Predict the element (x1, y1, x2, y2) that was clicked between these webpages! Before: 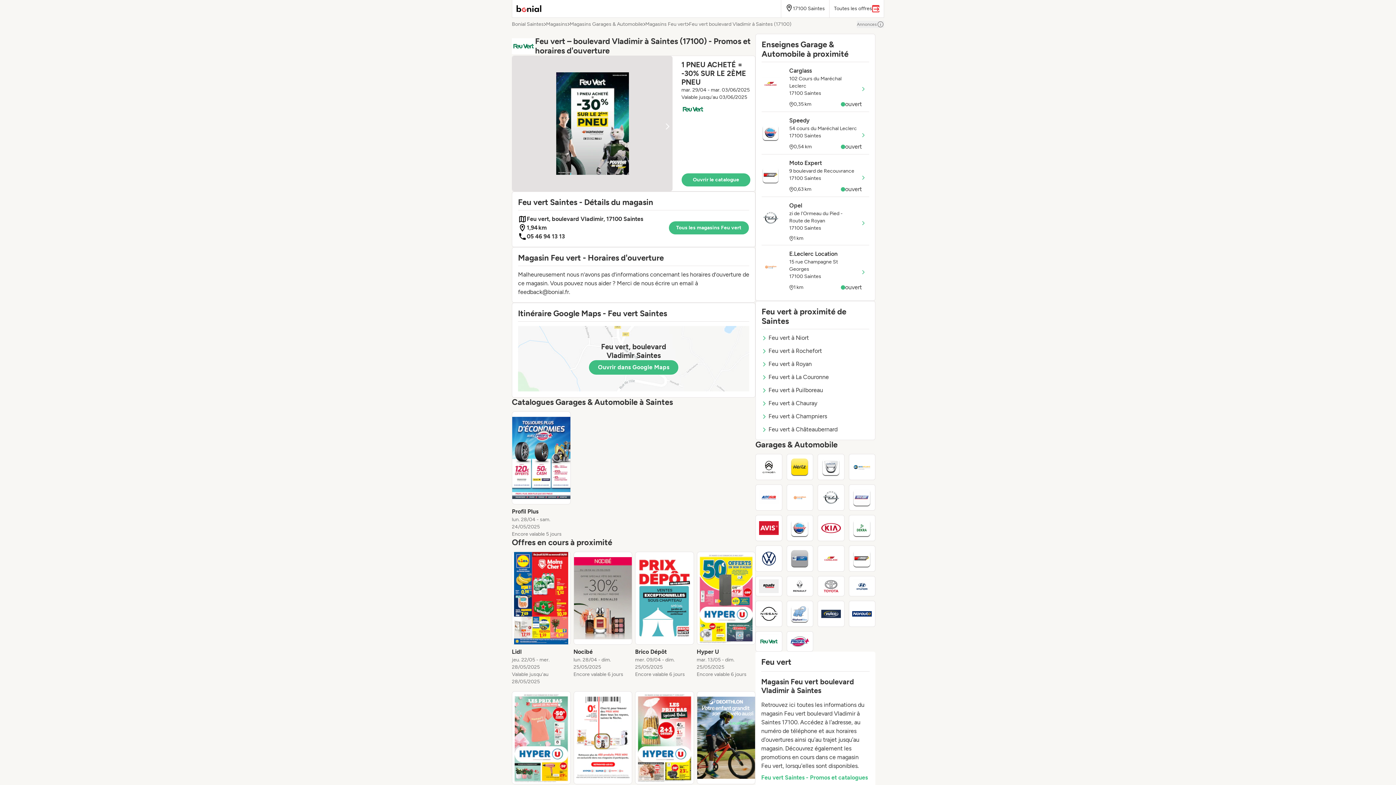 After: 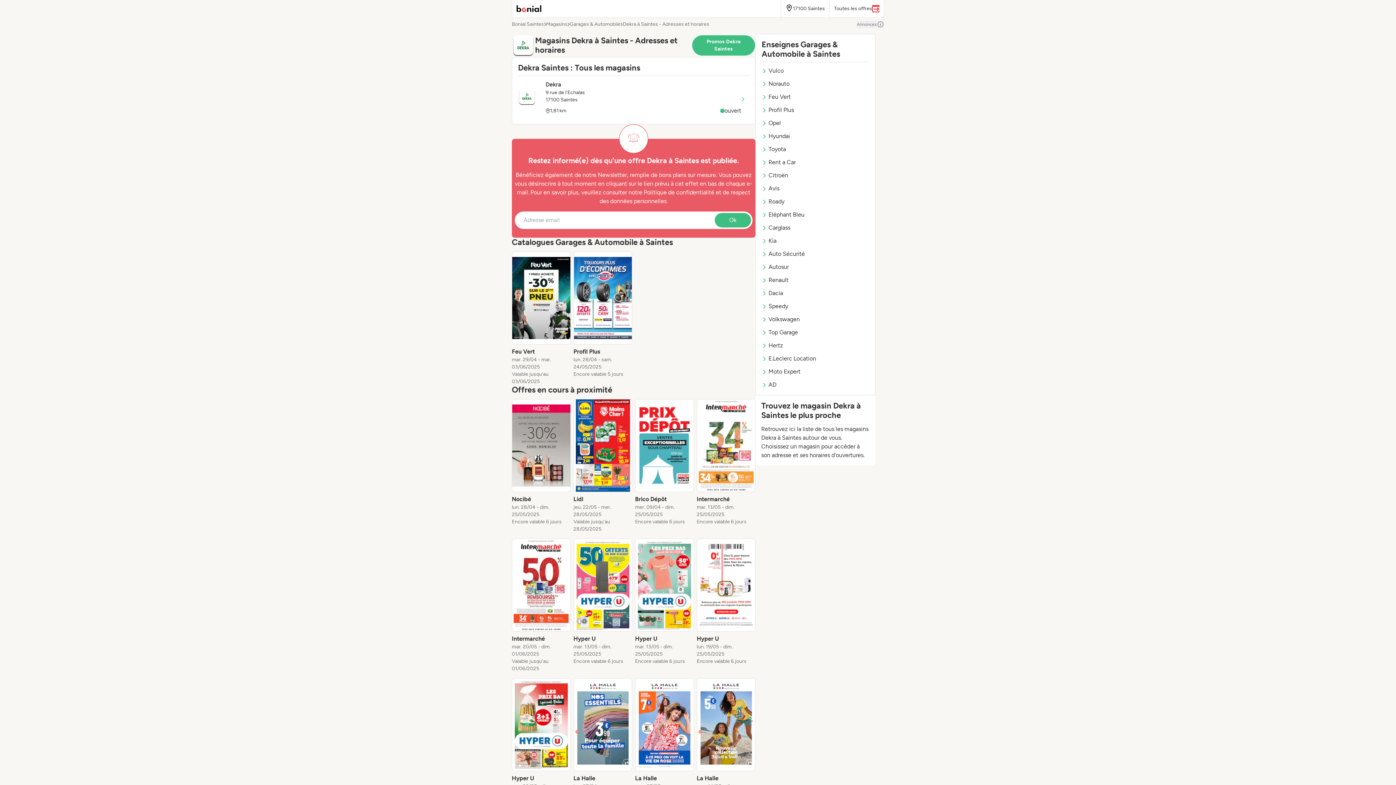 Action: bbox: (848, 515, 875, 541)